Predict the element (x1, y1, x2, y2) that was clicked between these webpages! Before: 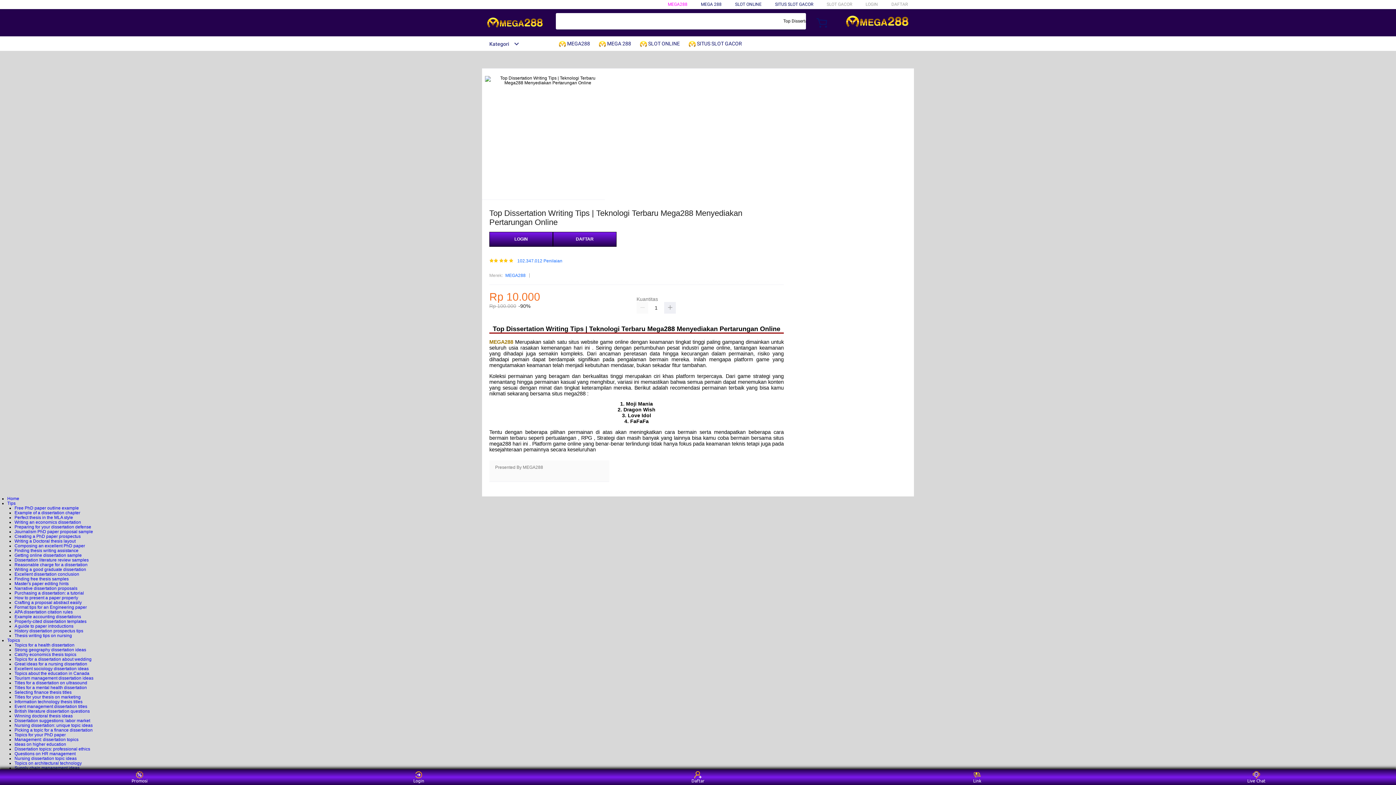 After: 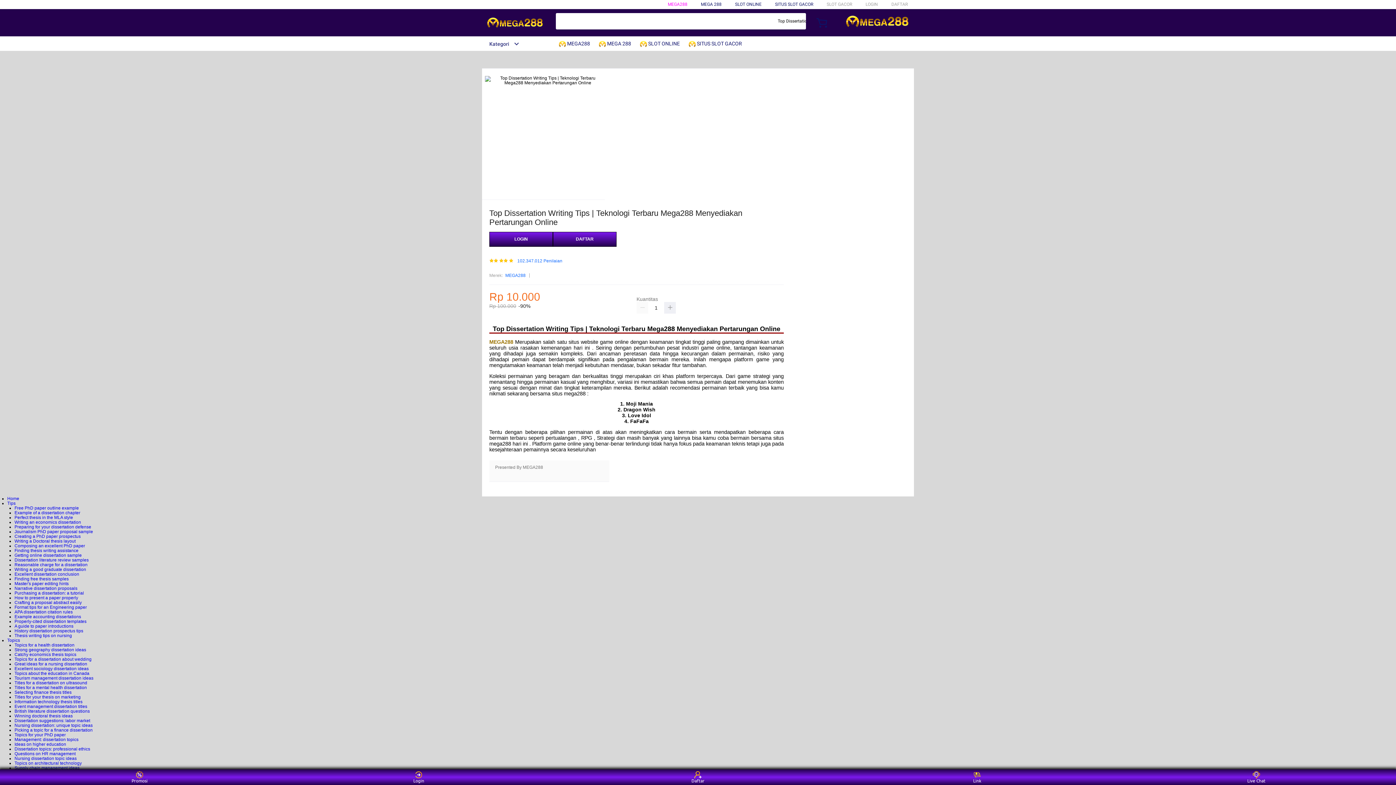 Action: bbox: (14, 510, 80, 515) label: Example of a dissertation chapter